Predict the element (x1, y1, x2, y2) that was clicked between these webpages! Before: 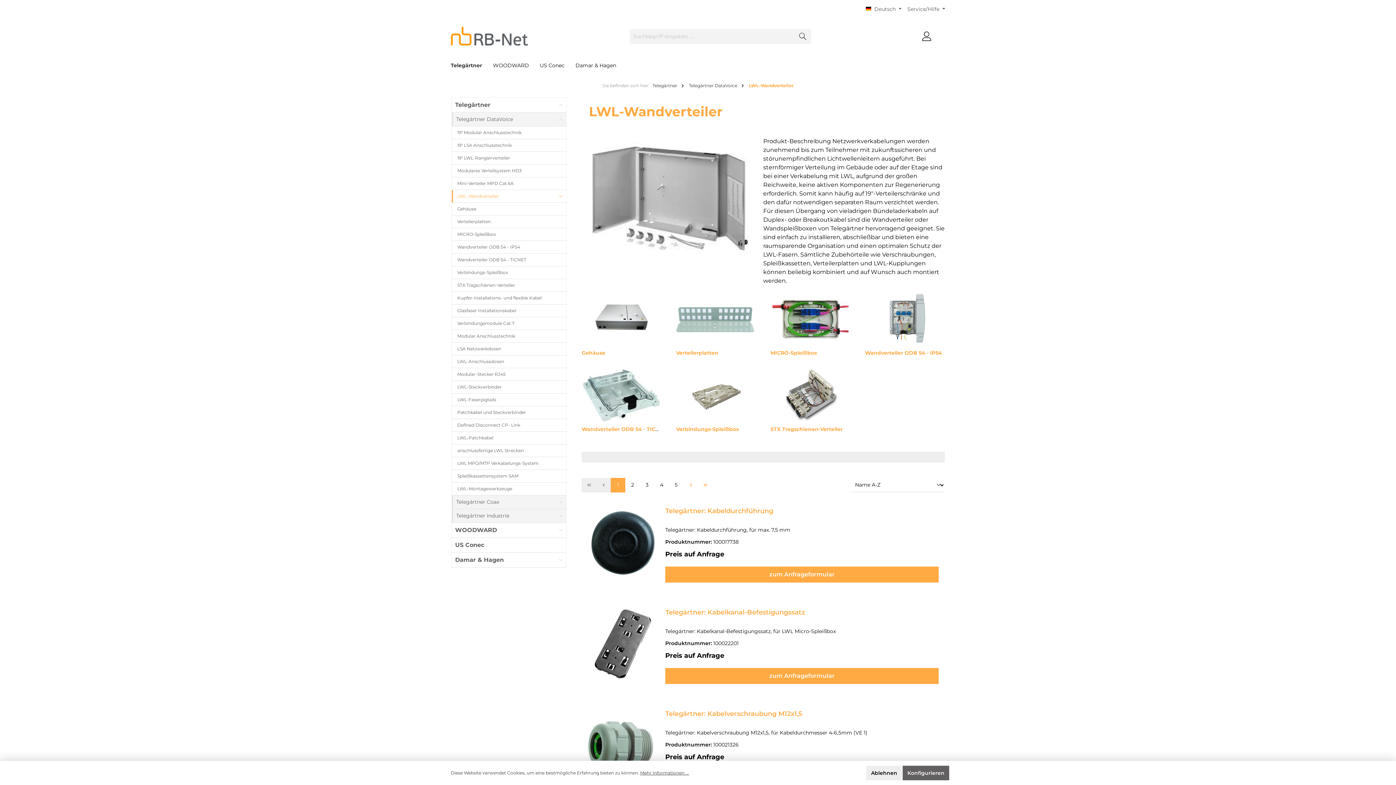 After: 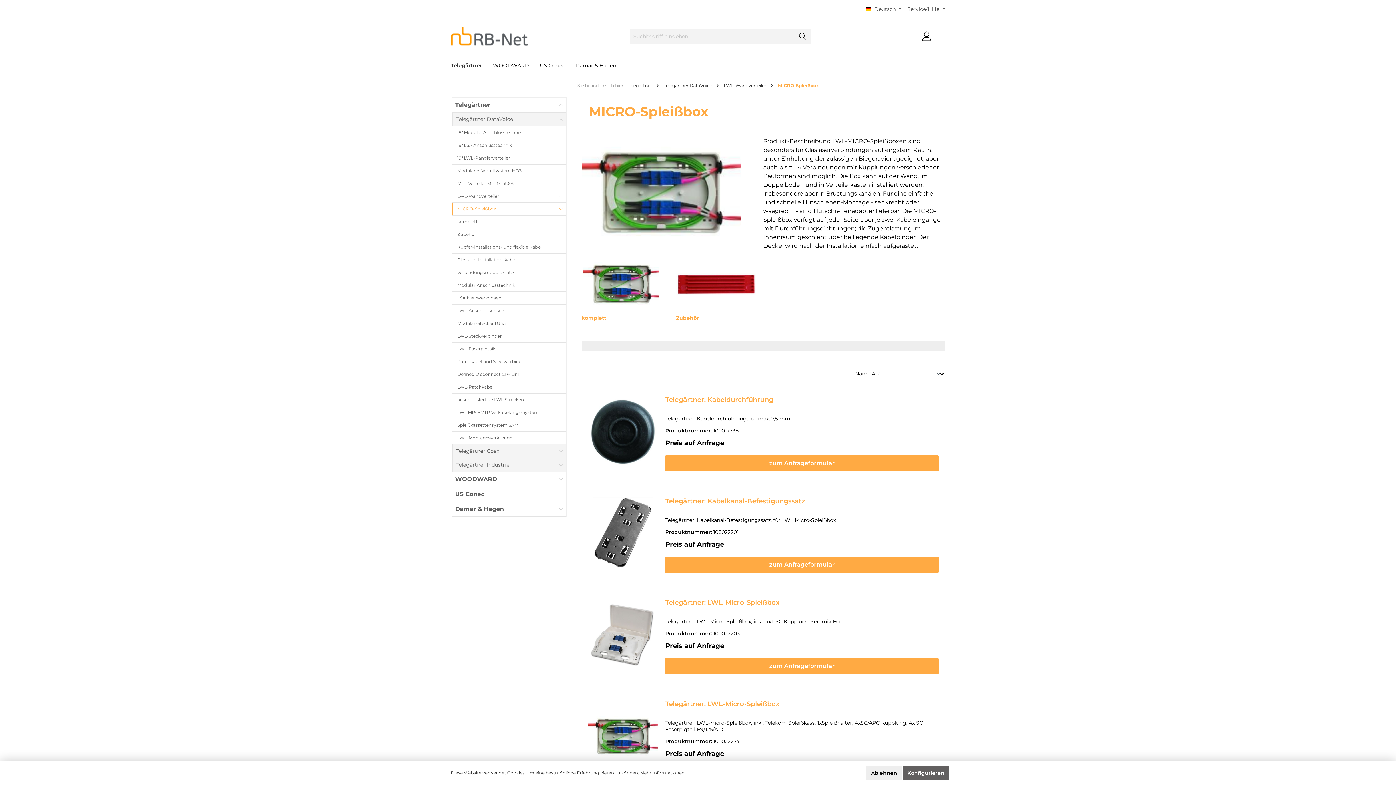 Action: bbox: (770, 349, 817, 356) label: MICRO-Spleißbox